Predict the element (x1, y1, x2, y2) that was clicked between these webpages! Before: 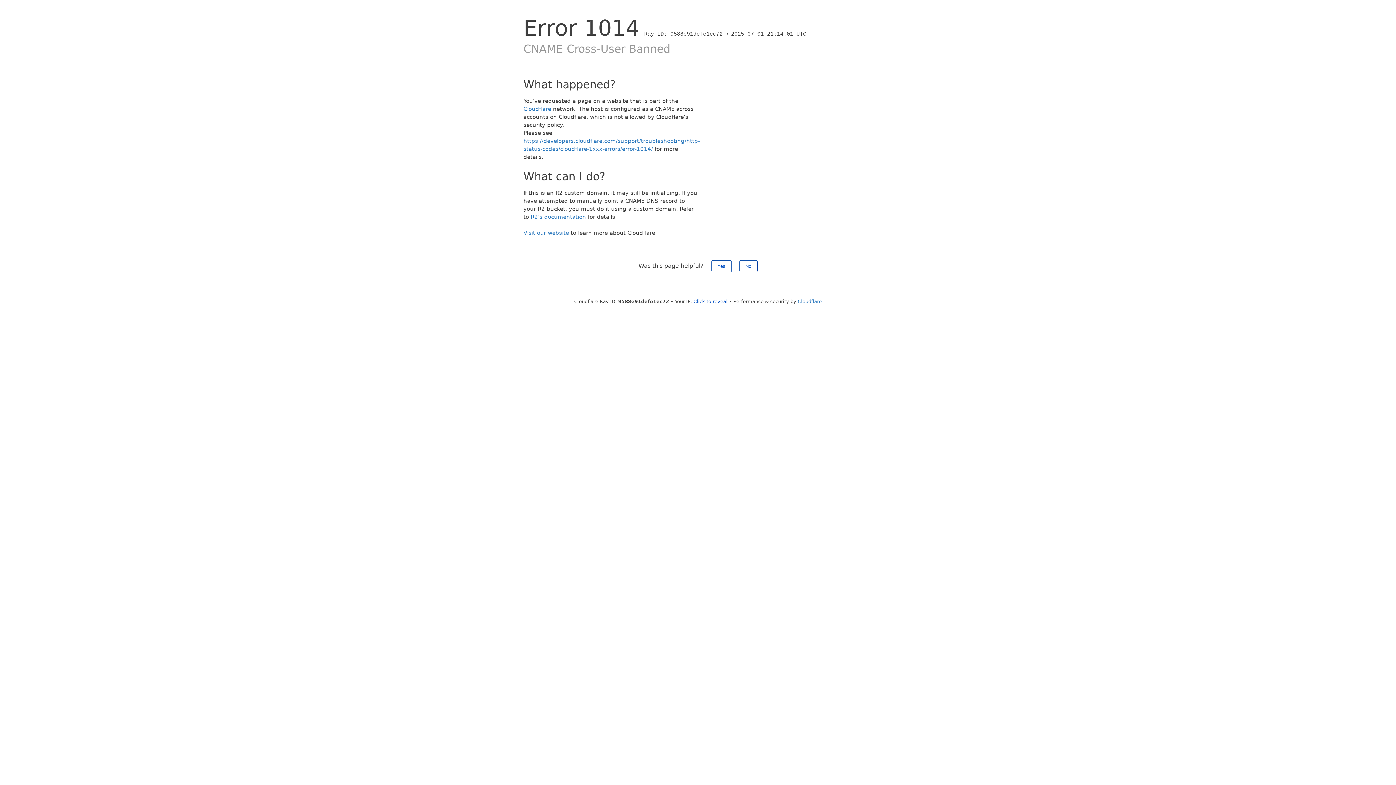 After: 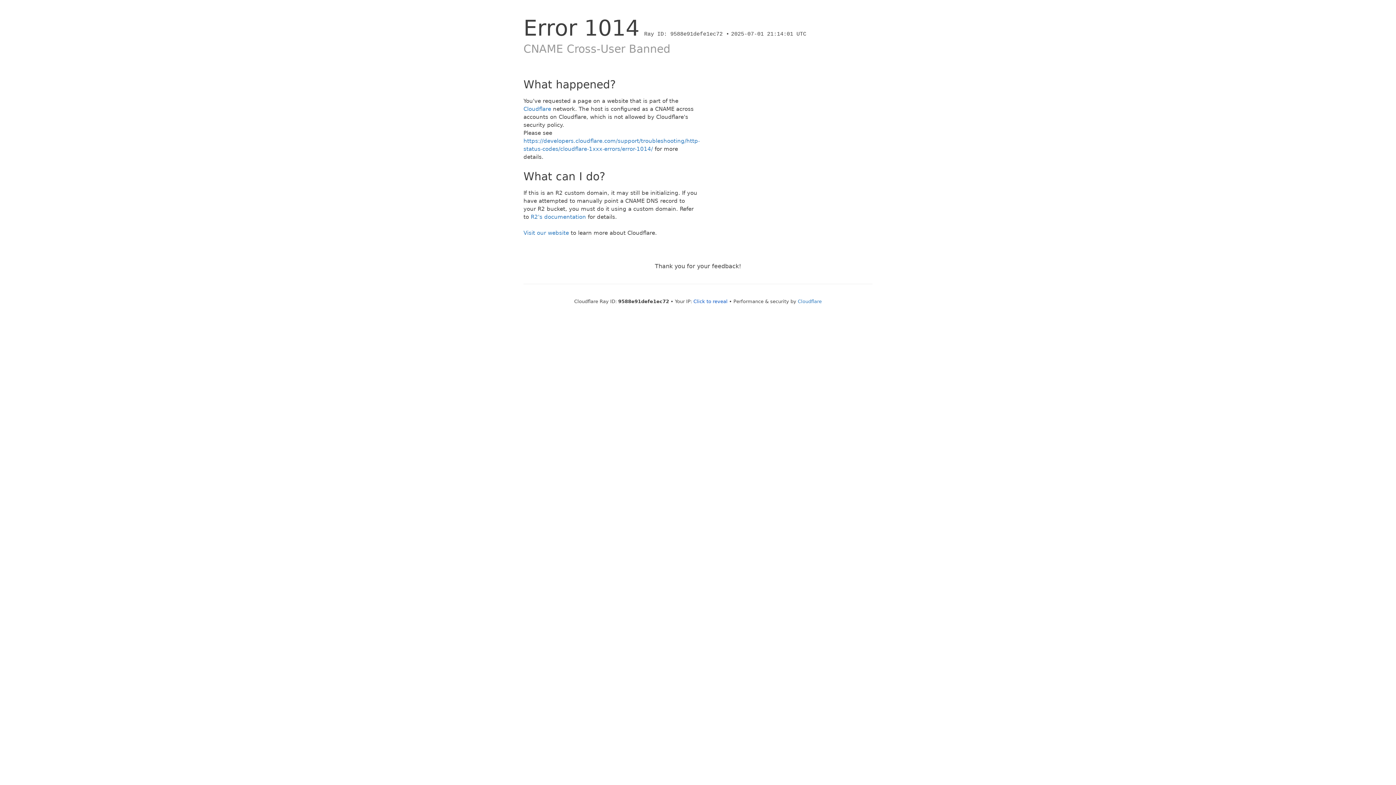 Action: bbox: (739, 260, 757, 272) label: No